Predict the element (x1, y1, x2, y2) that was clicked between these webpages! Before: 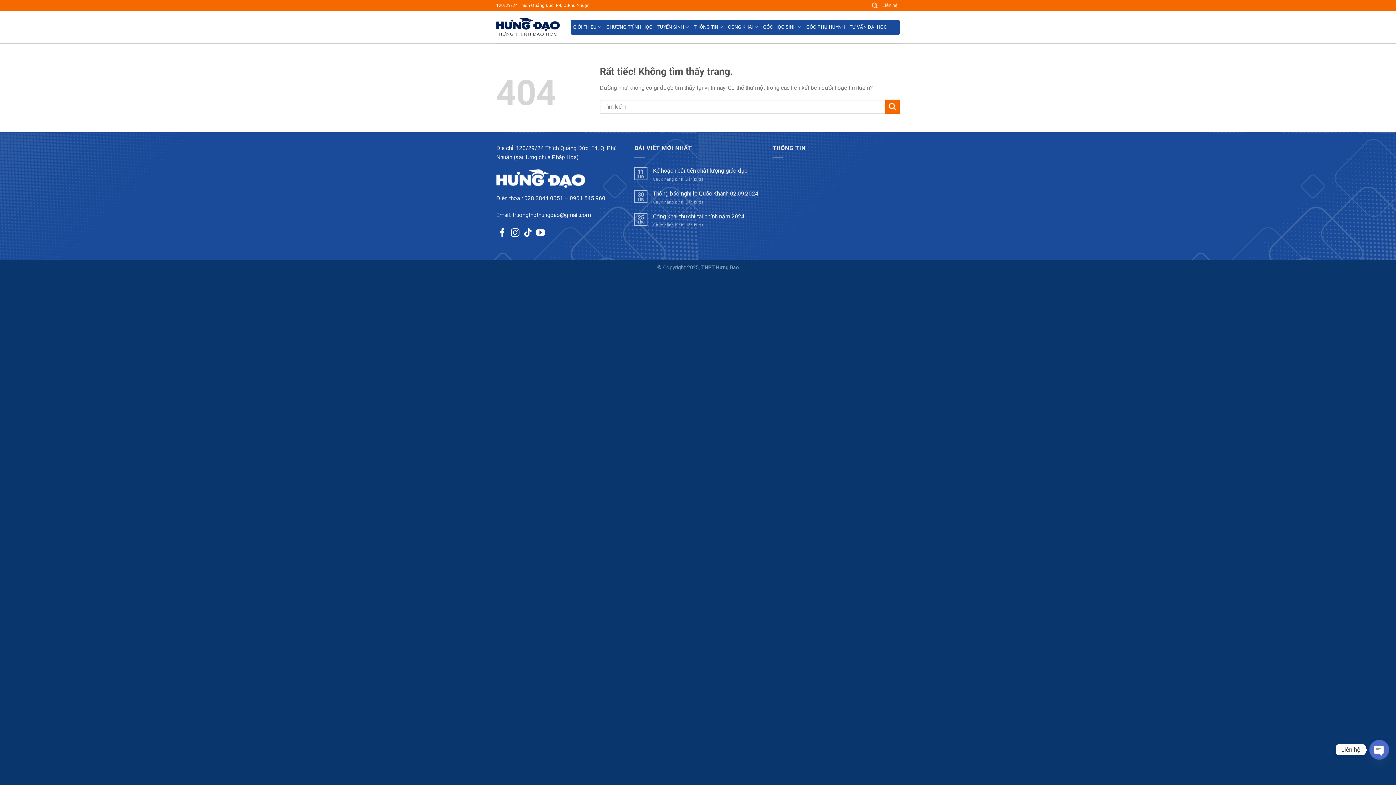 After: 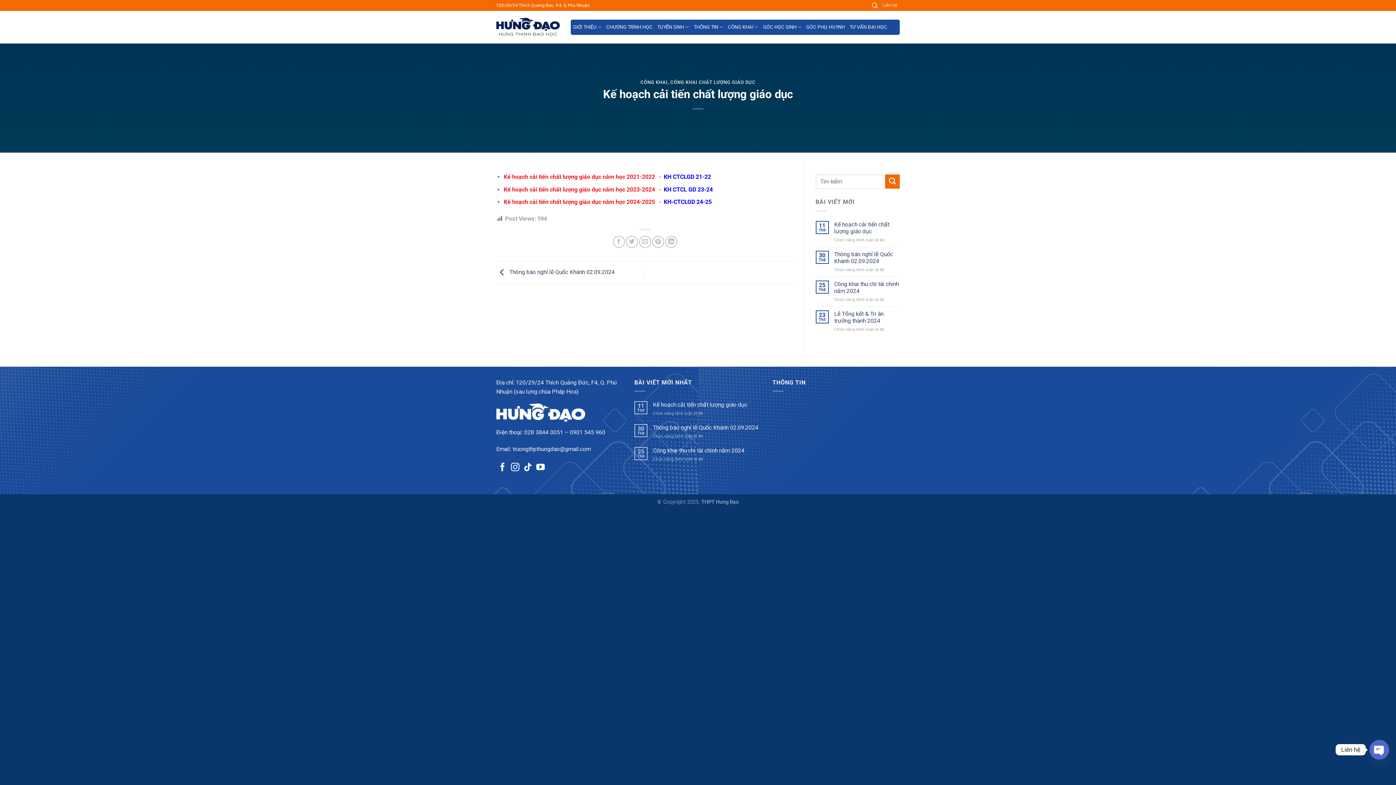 Action: label: Kế hoạch cải tiến chất lượng giáo dục bbox: (653, 167, 761, 174)